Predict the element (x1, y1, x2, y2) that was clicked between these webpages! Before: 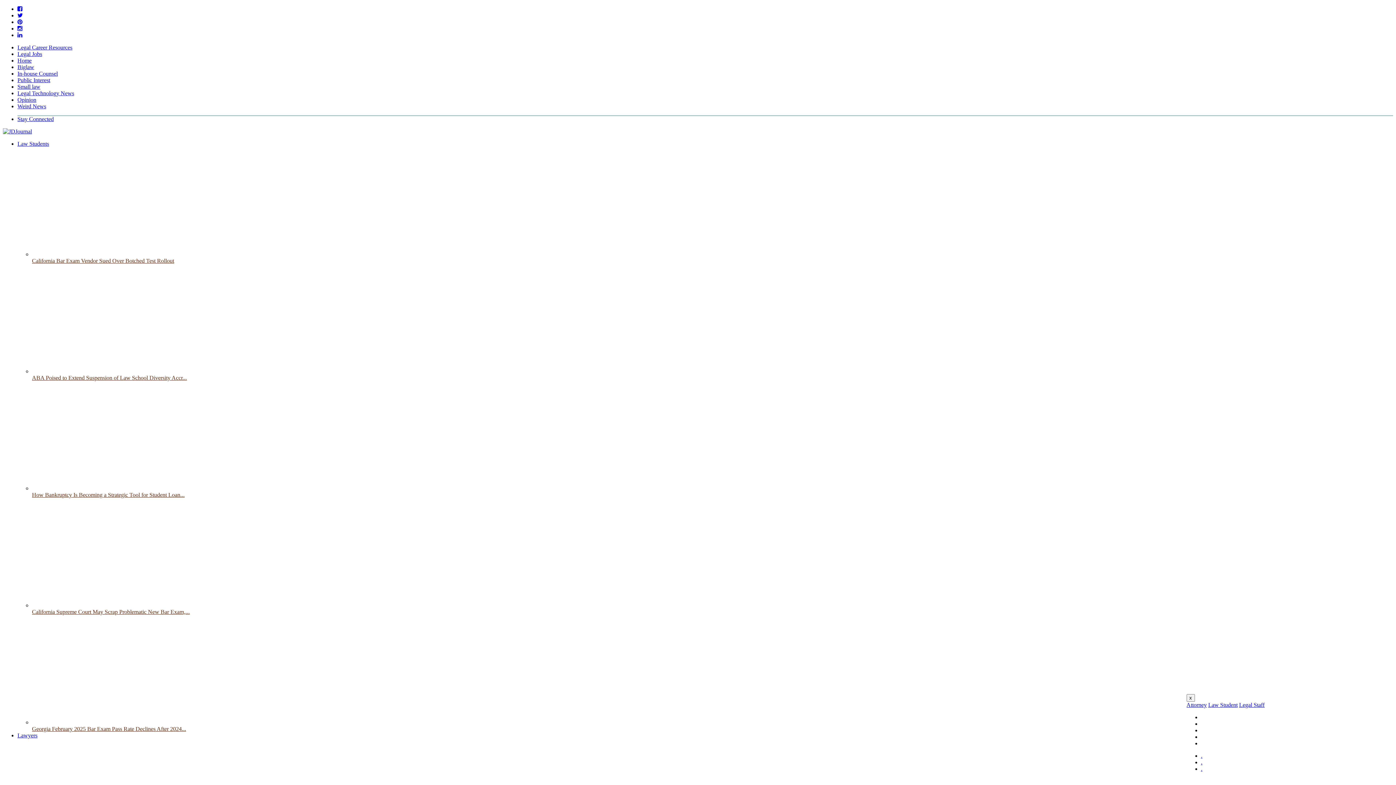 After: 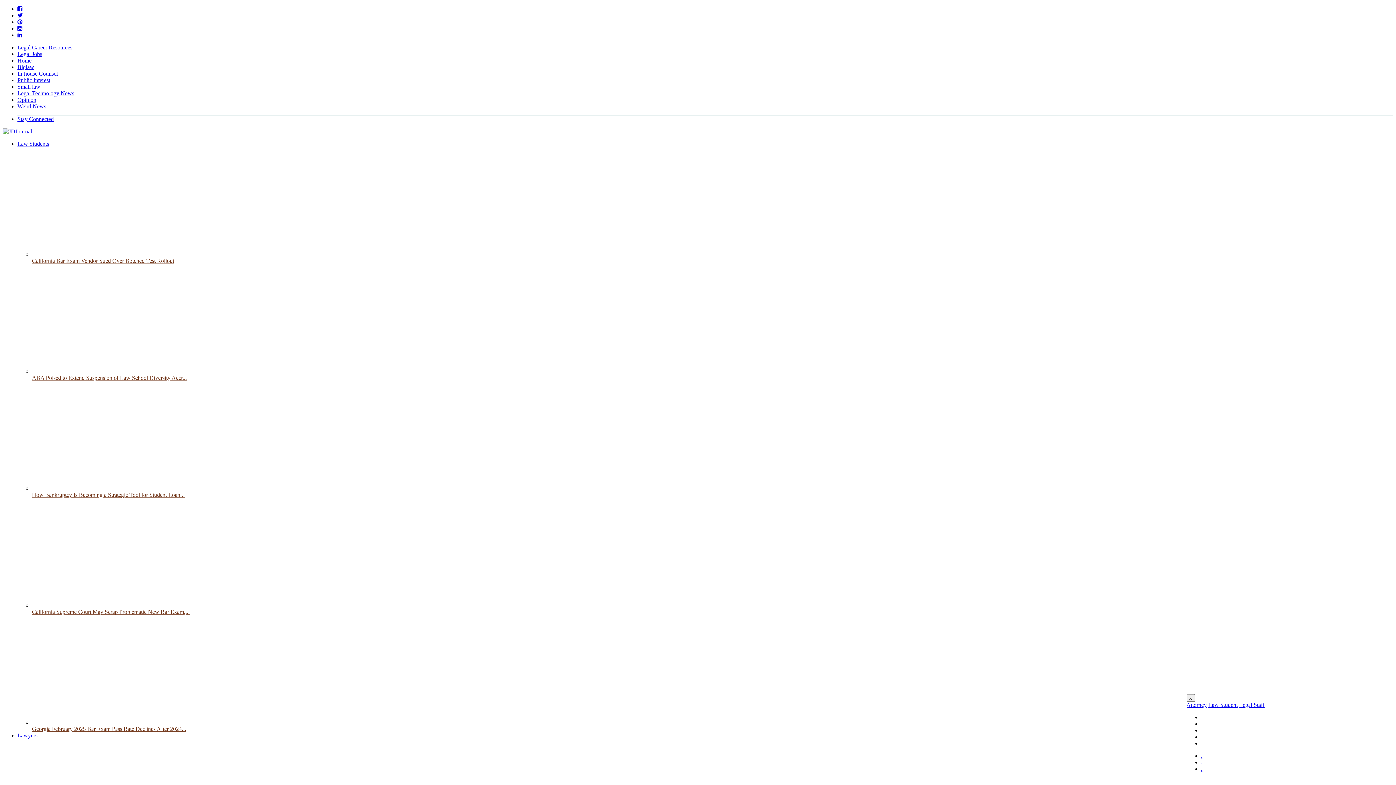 Action: bbox: (17, 12, 22, 18)